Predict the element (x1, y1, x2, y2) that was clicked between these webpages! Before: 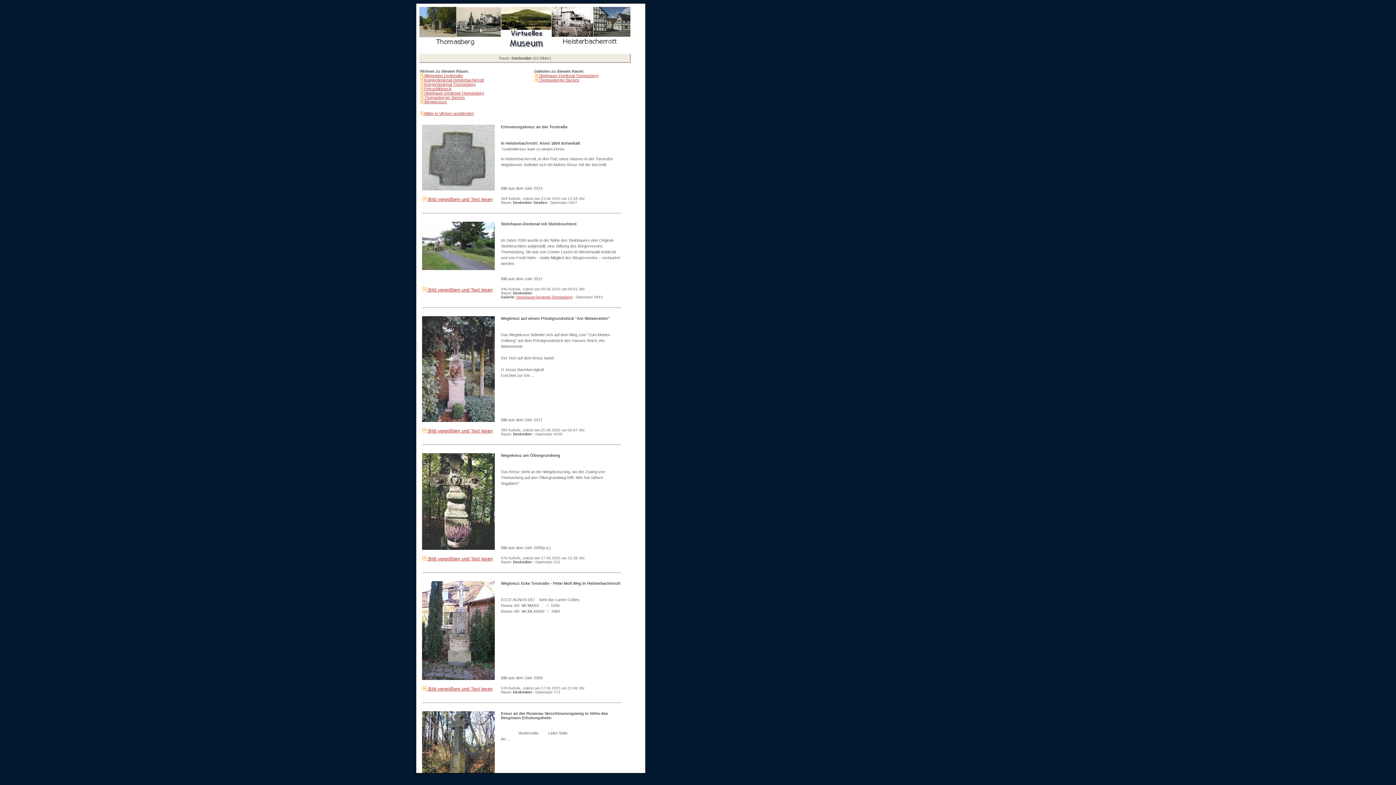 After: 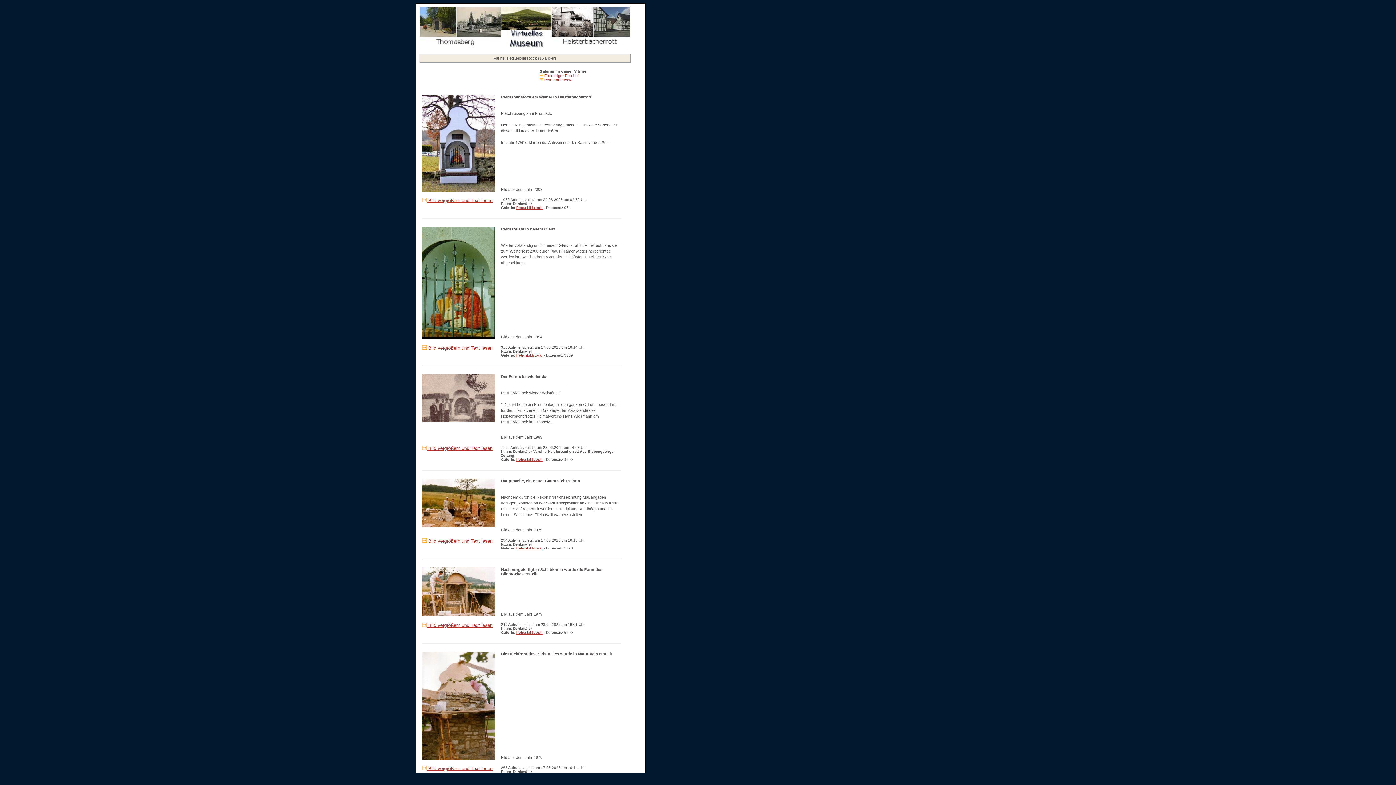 Action: label:  Petrusbildstock bbox: (423, 86, 451, 90)